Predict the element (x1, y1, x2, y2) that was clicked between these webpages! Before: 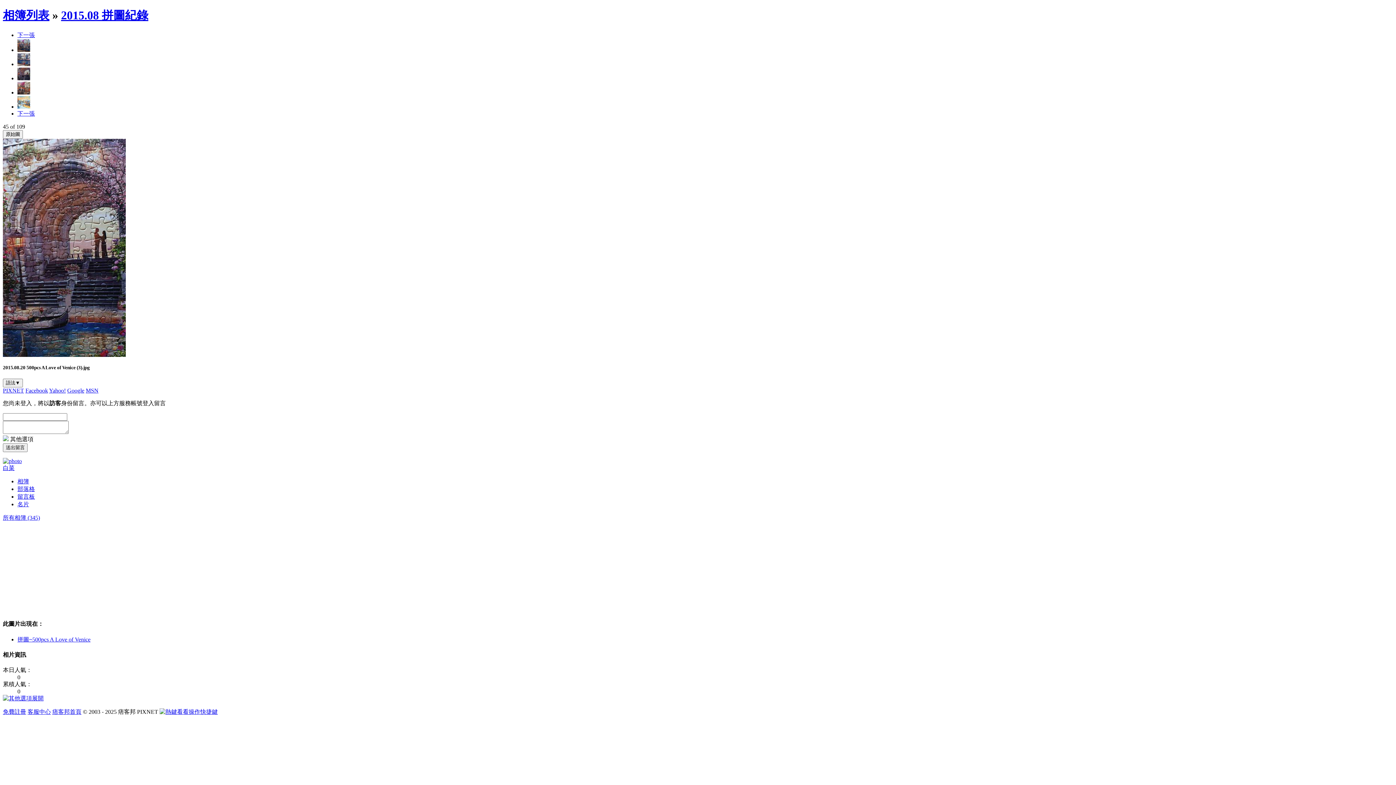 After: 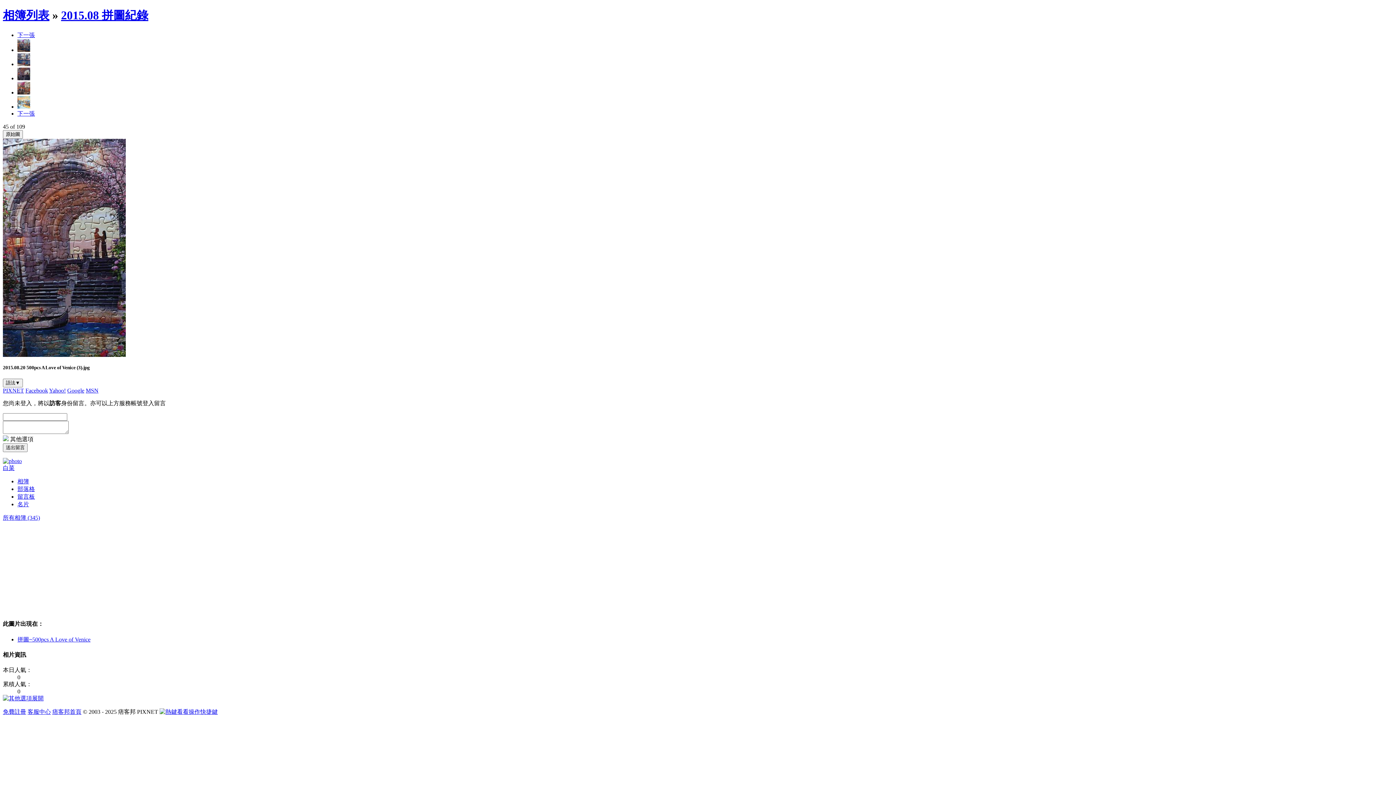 Action: bbox: (49, 387, 65, 393) label: Yahoo!